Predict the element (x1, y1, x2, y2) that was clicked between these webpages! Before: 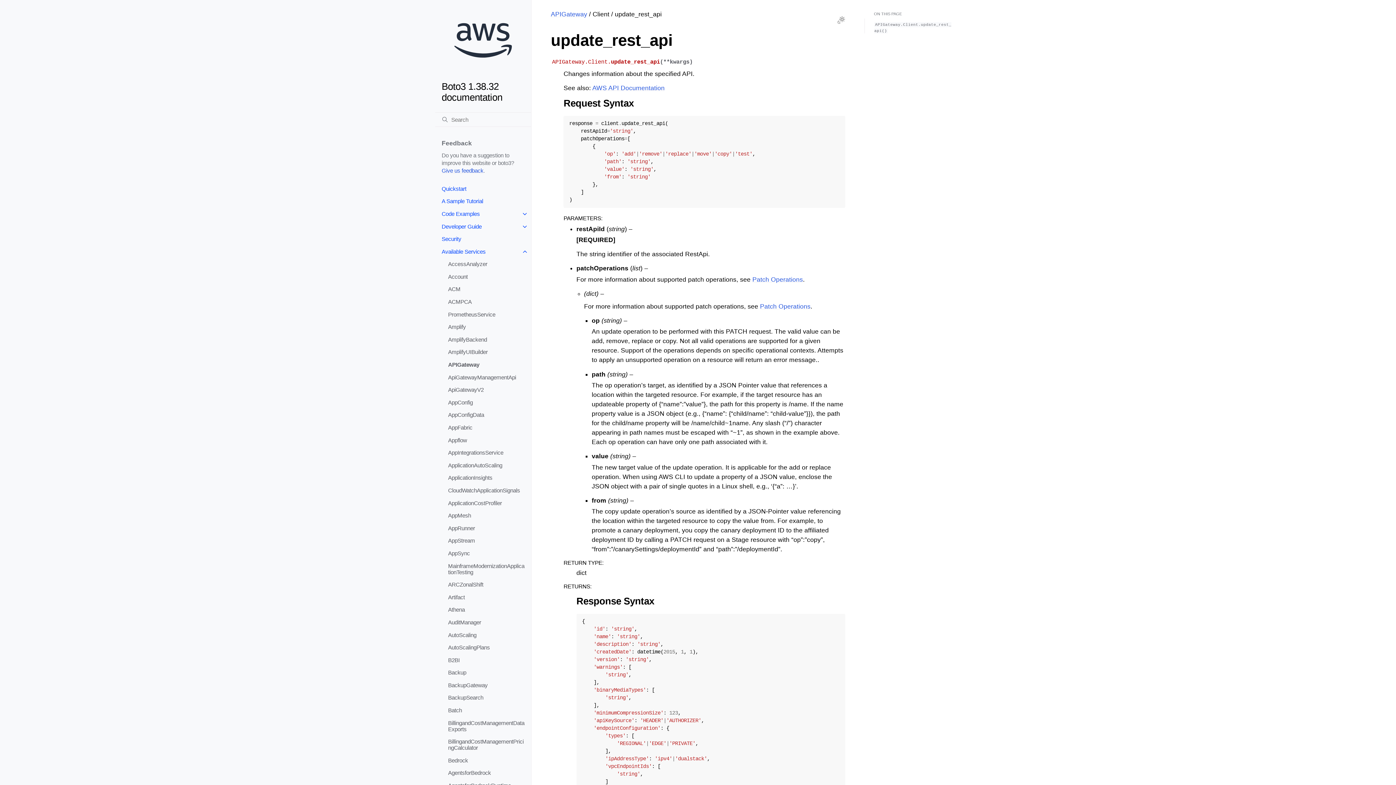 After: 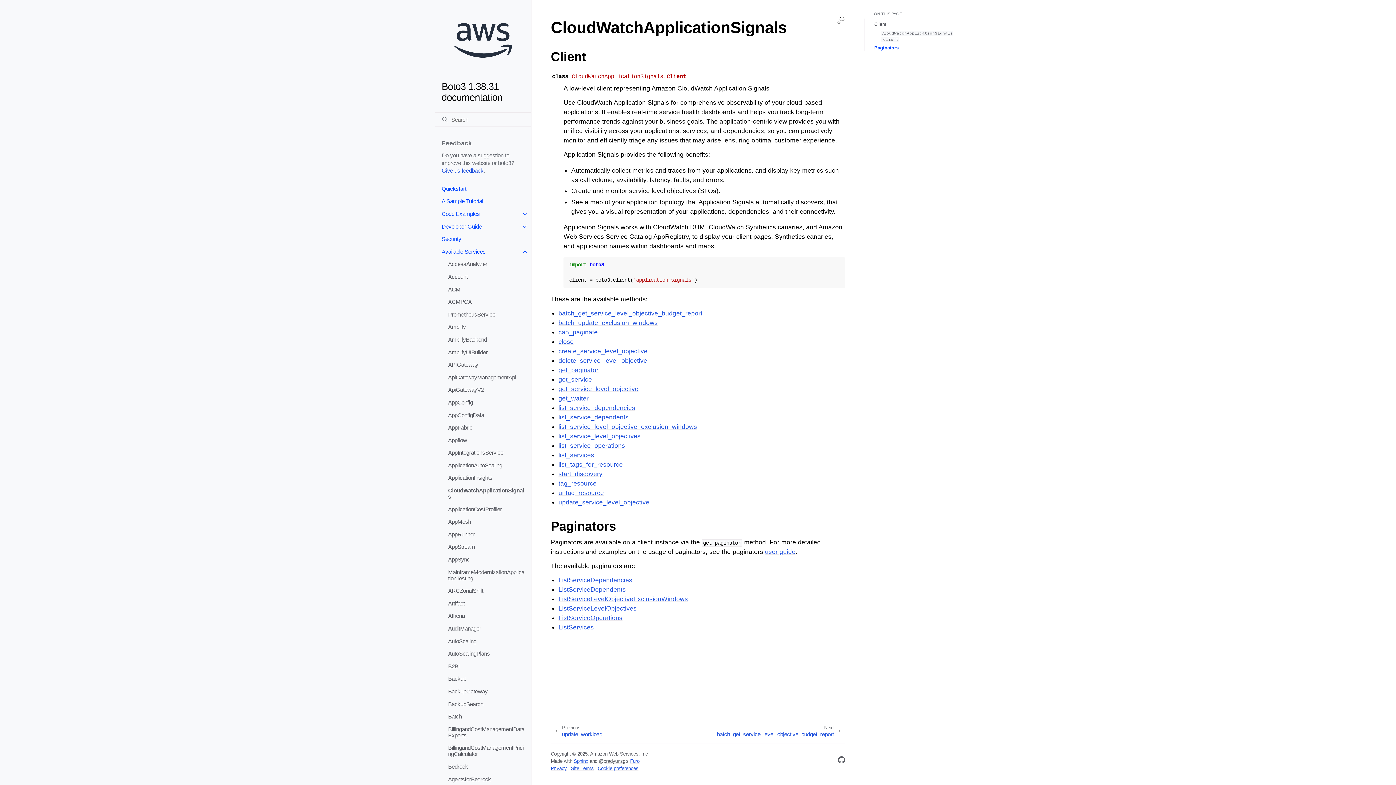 Action: bbox: (441, 484, 531, 497) label: CloudWatchApplicationSignals